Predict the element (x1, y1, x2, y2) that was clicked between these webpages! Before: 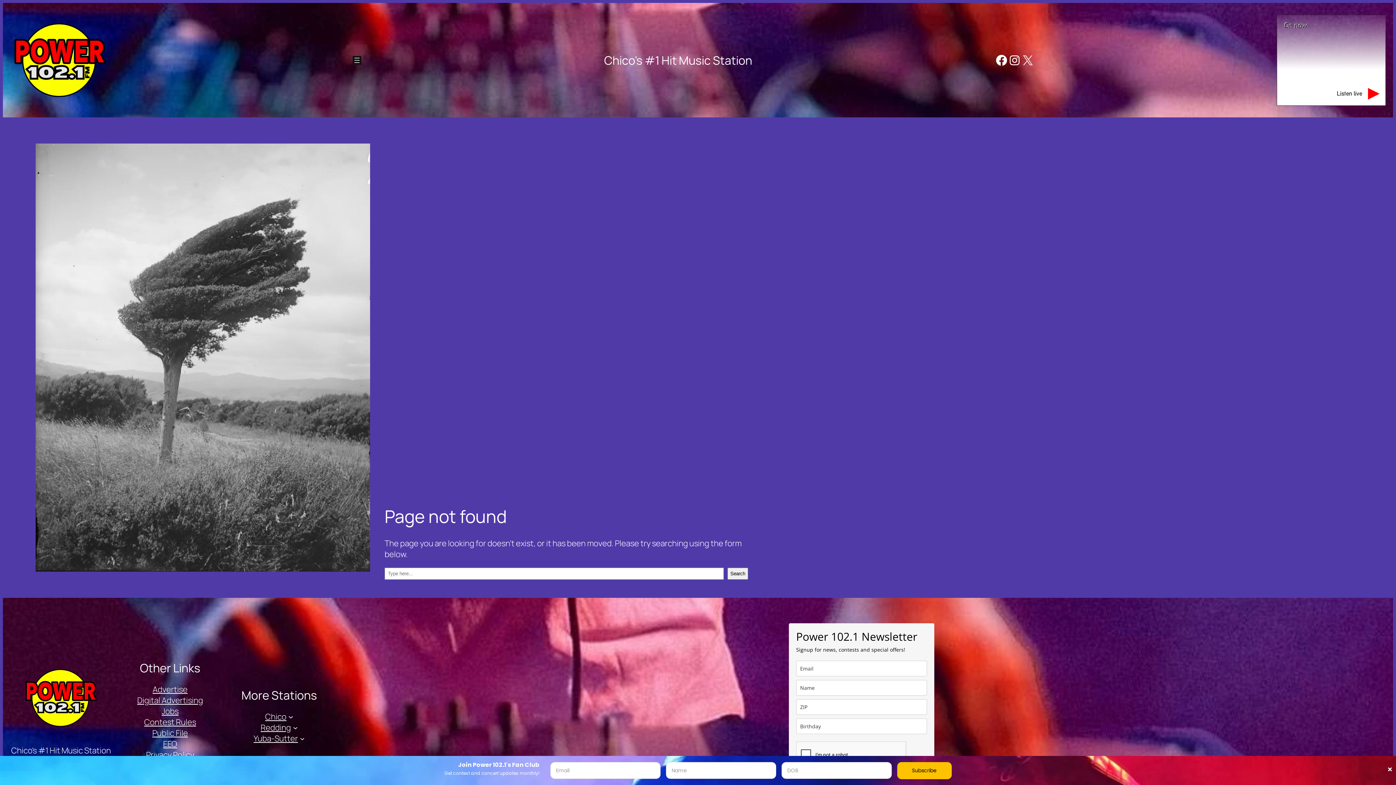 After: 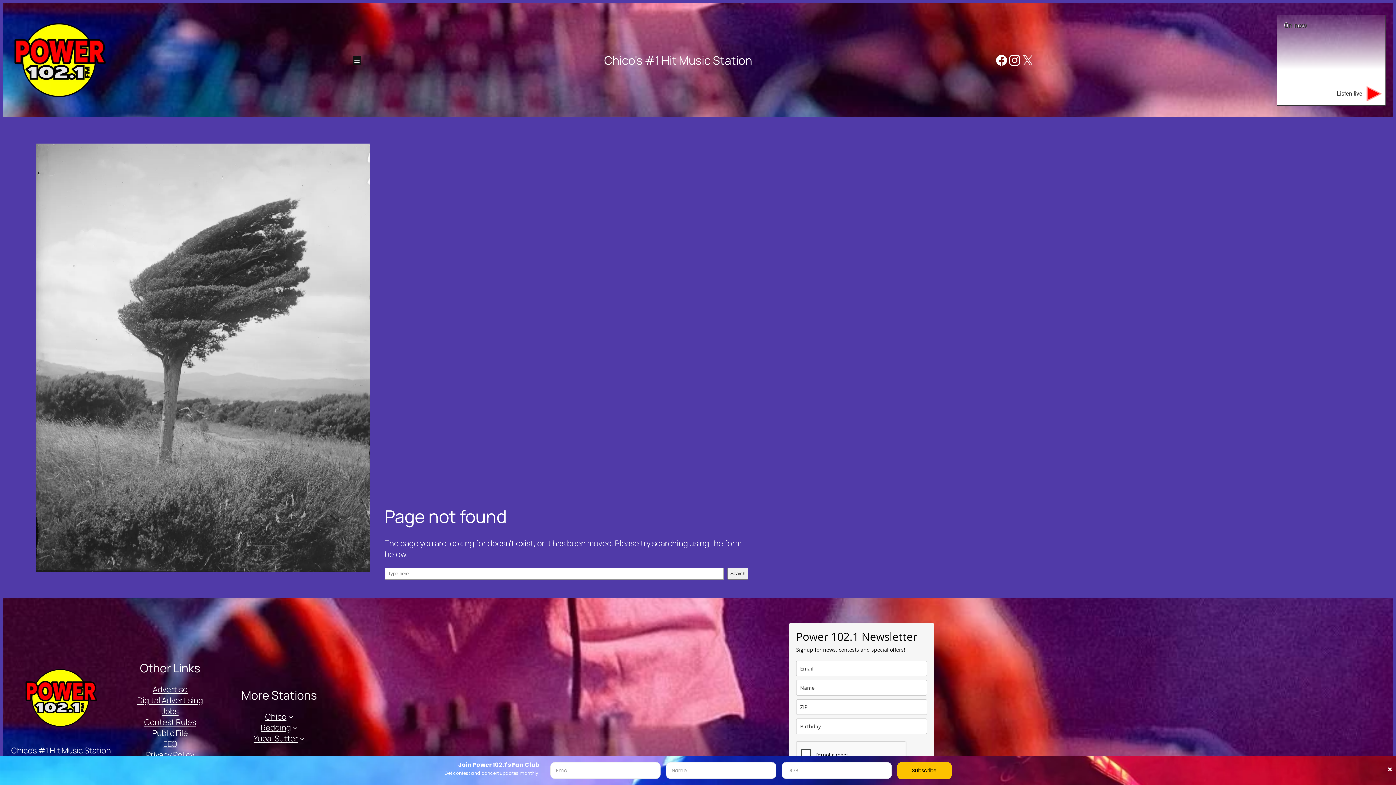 Action: bbox: (1008, 53, 1021, 66) label: Instagram